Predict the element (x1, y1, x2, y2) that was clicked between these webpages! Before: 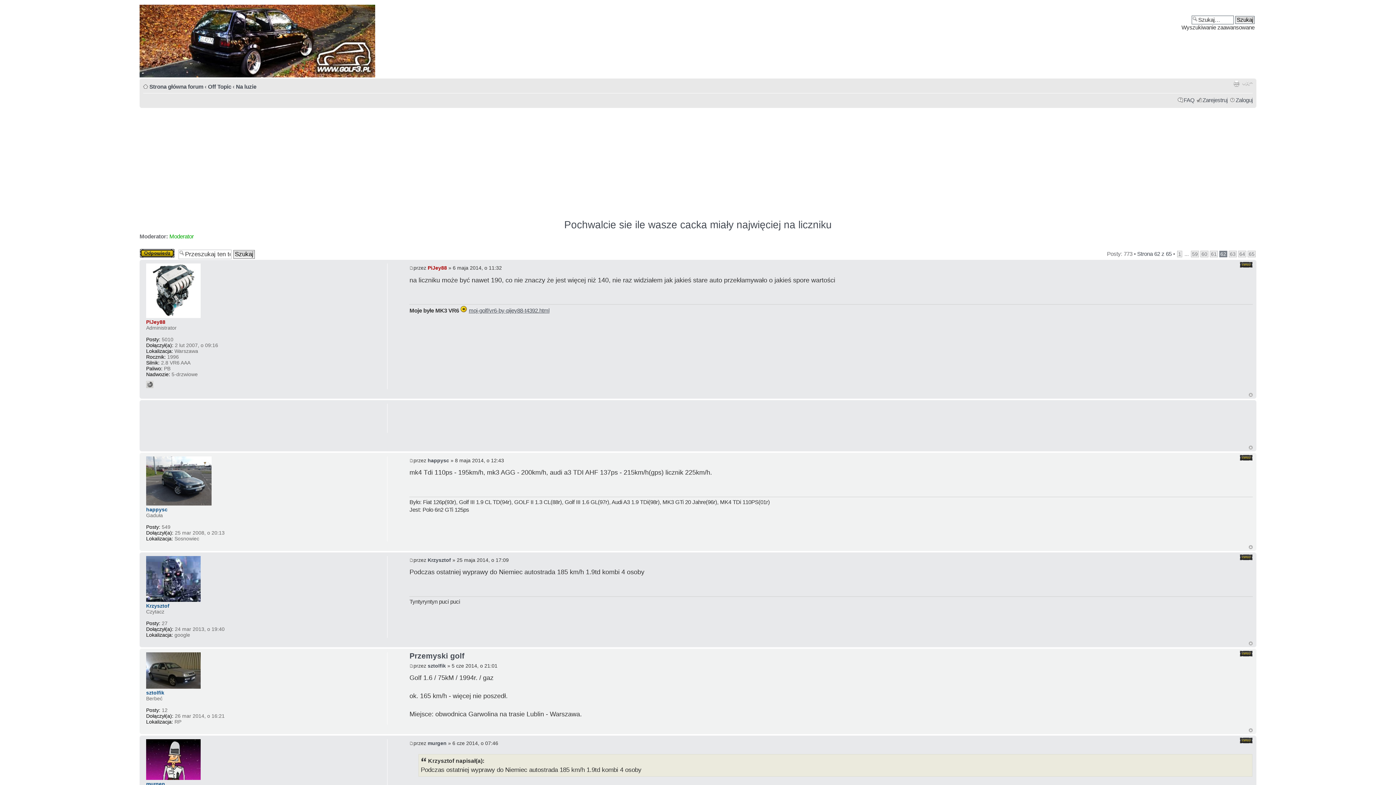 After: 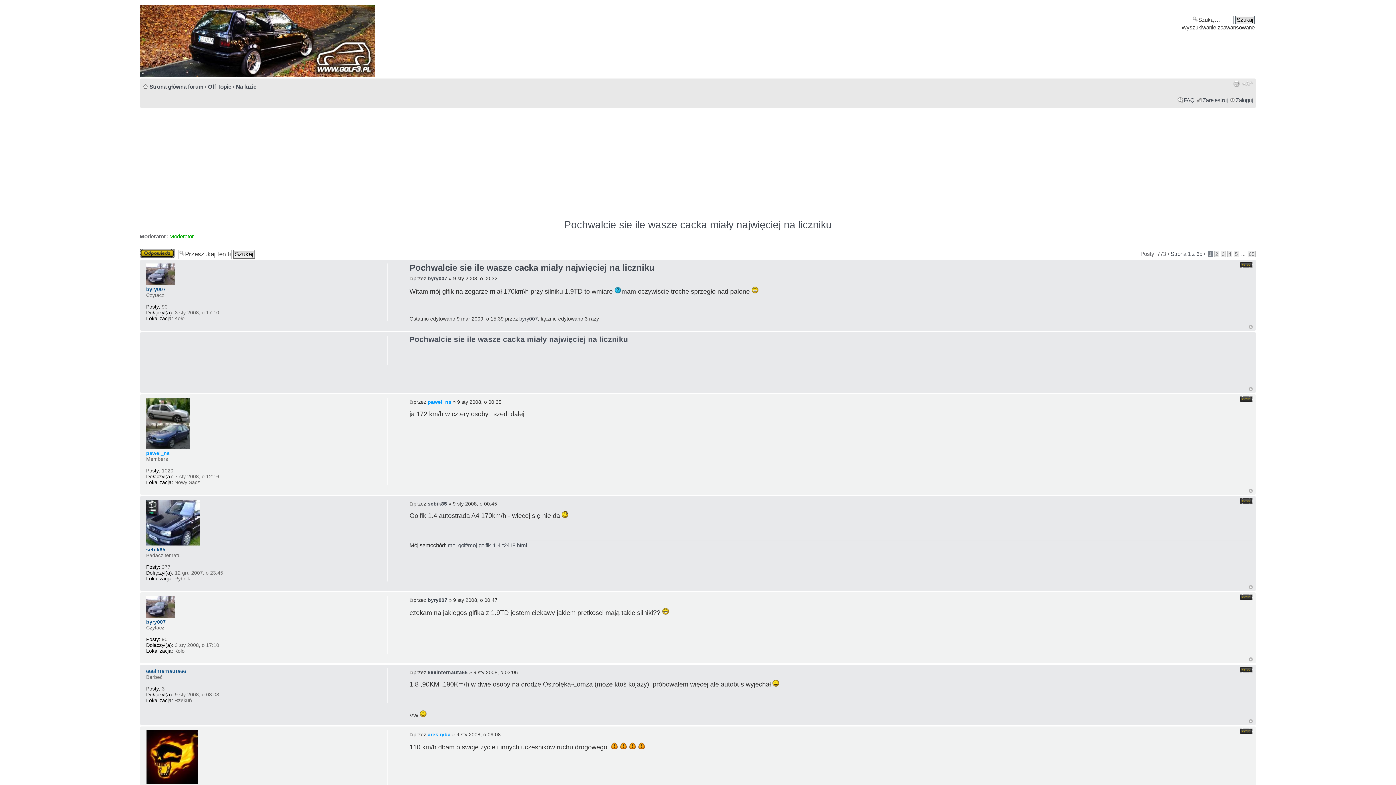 Action: label: 1 bbox: (1177, 250, 1182, 257)